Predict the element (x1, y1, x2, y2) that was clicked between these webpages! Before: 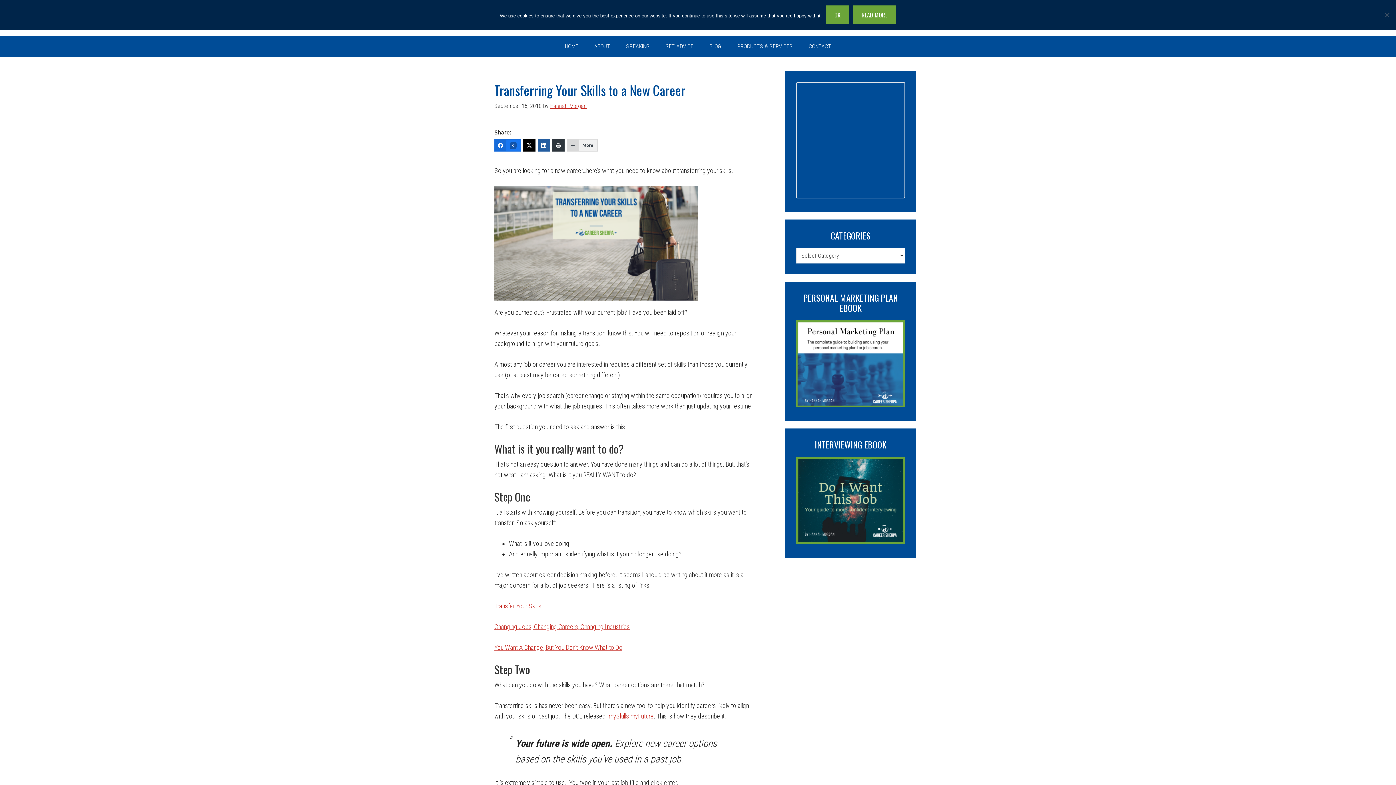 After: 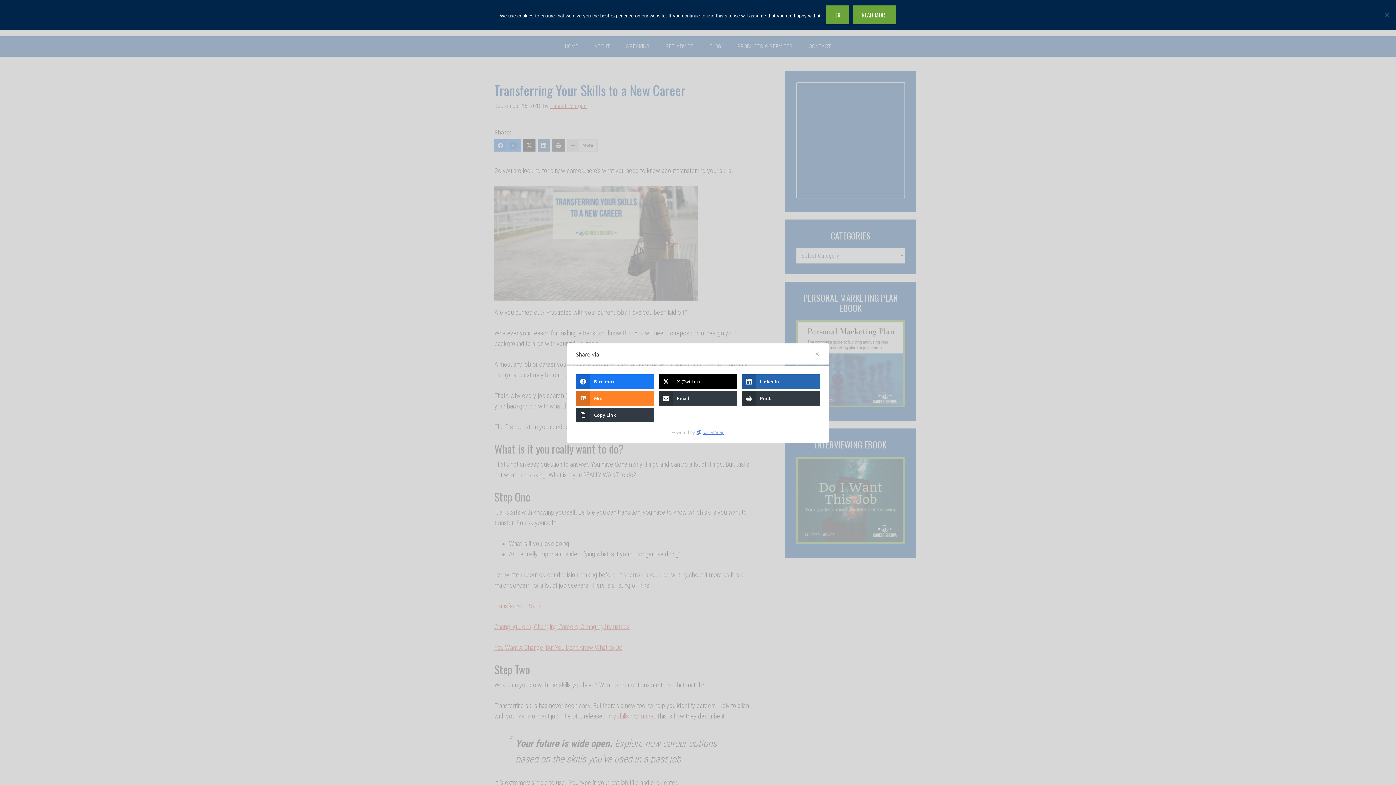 Action: label: More bbox: (566, 139, 597, 151)